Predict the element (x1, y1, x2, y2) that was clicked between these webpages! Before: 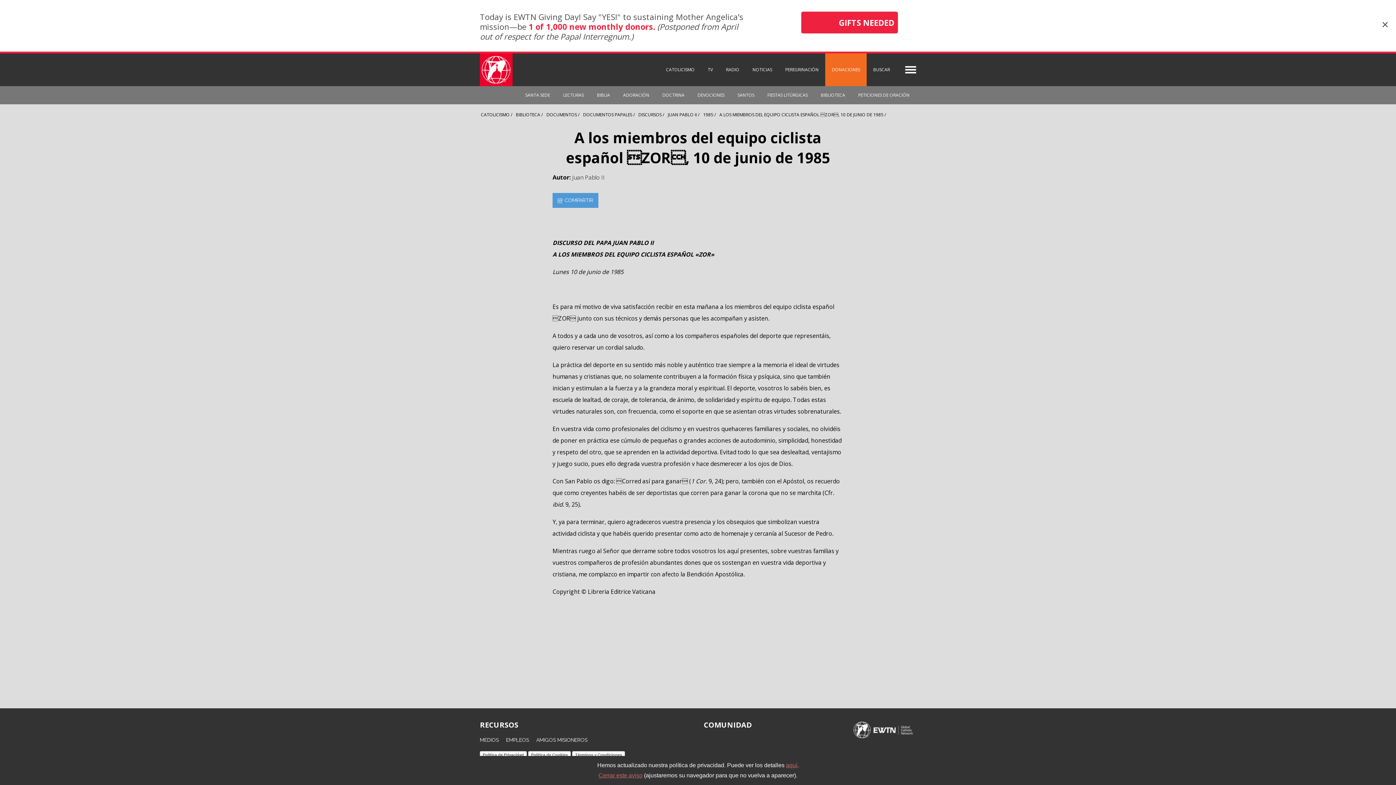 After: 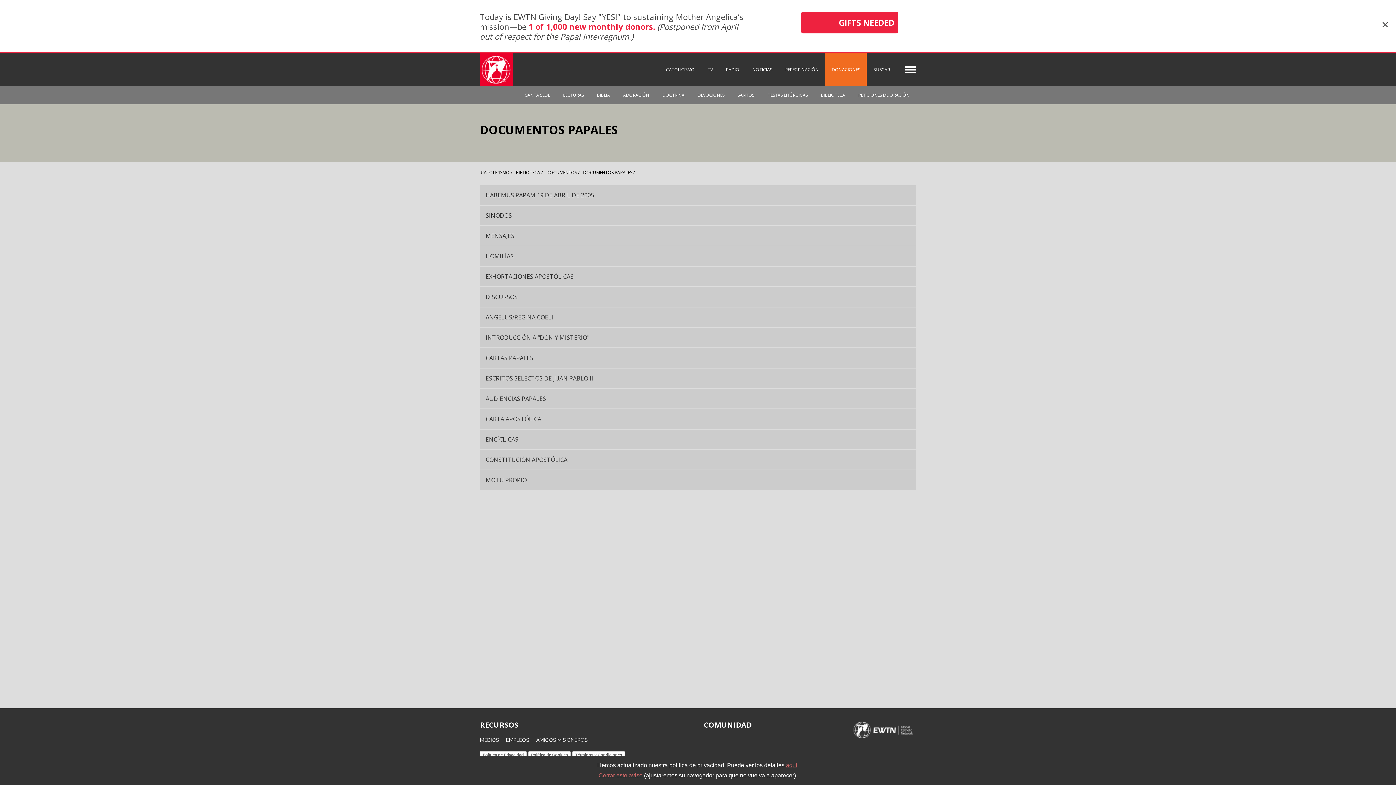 Action: label: DOCUMENTOS PAPALES bbox: (582, 110, 636, 118)